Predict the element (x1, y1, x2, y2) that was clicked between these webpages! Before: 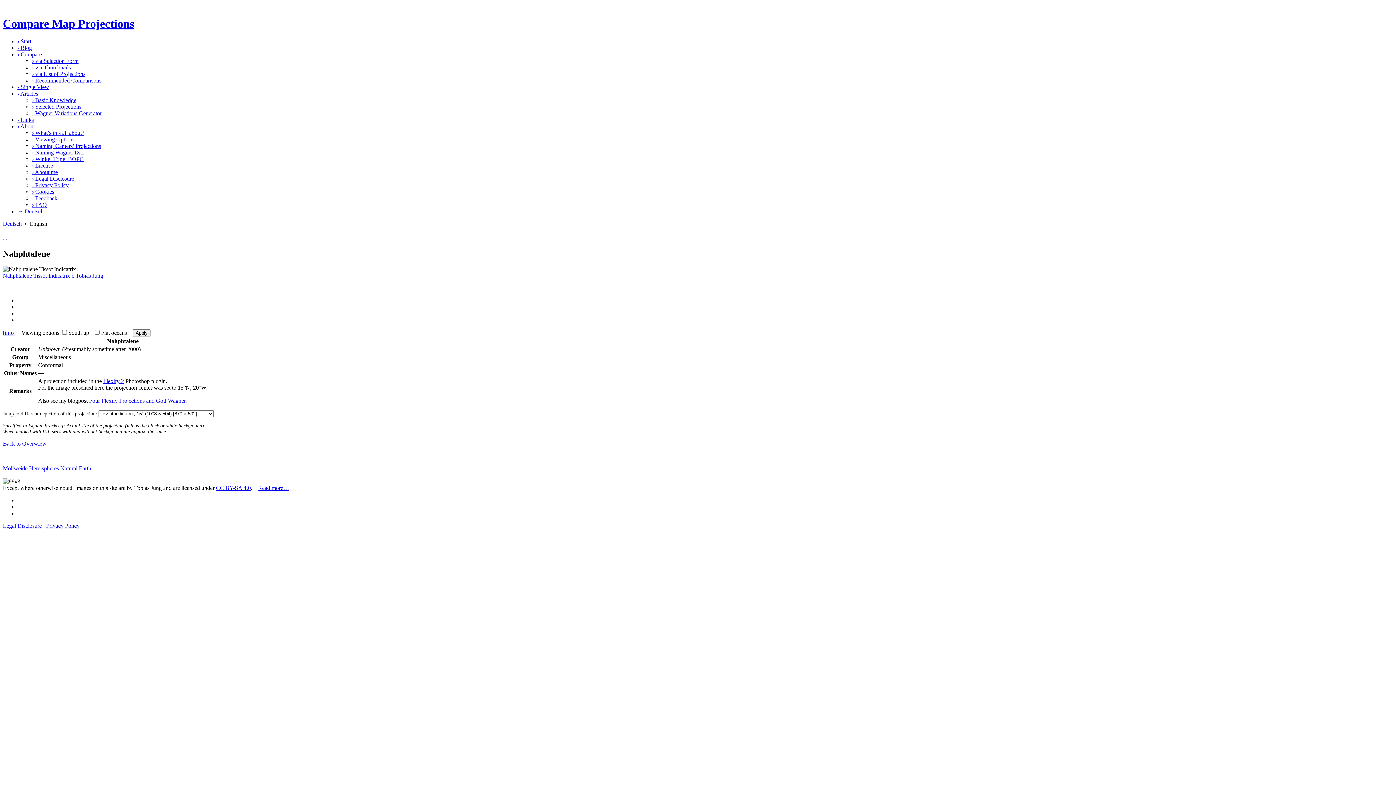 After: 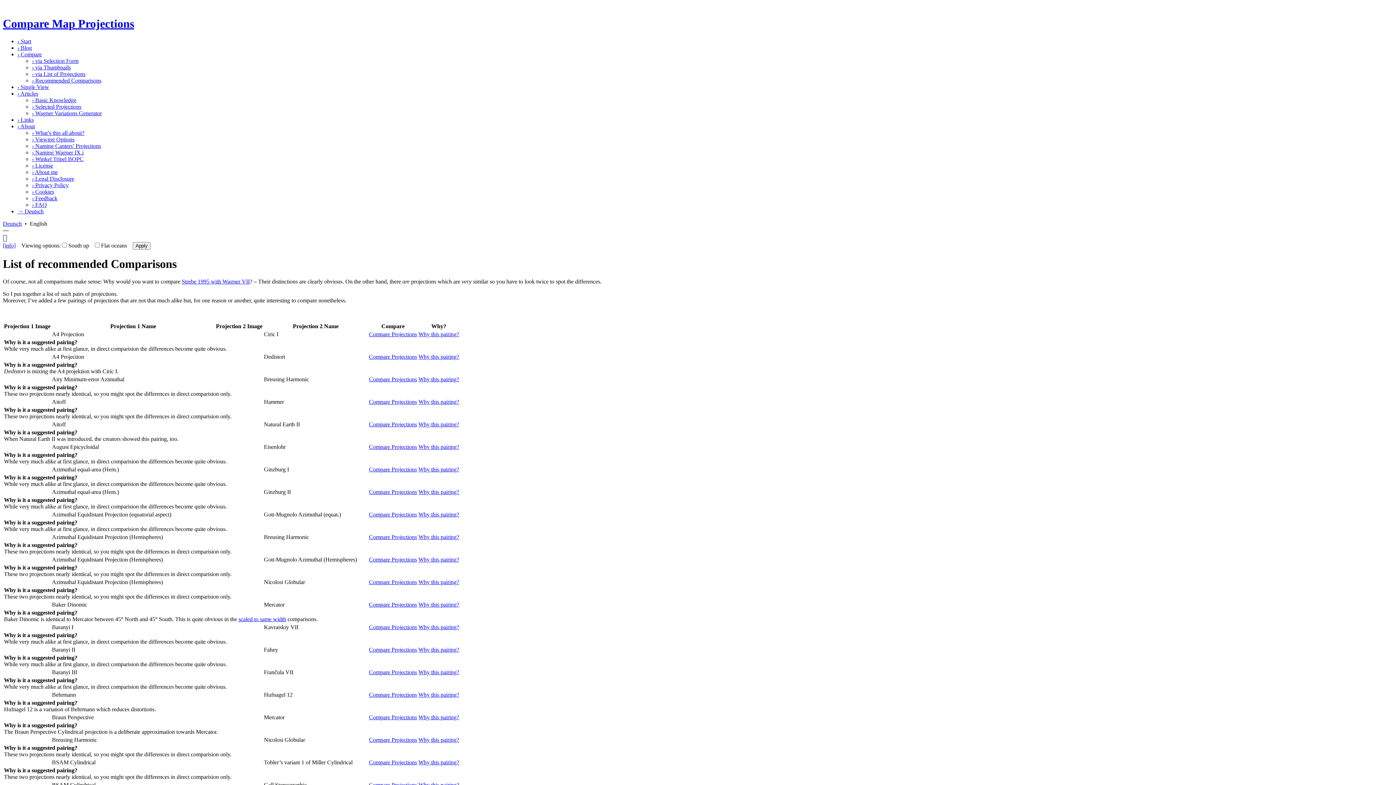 Action: label: › Recommended Comparisons bbox: (32, 77, 101, 83)